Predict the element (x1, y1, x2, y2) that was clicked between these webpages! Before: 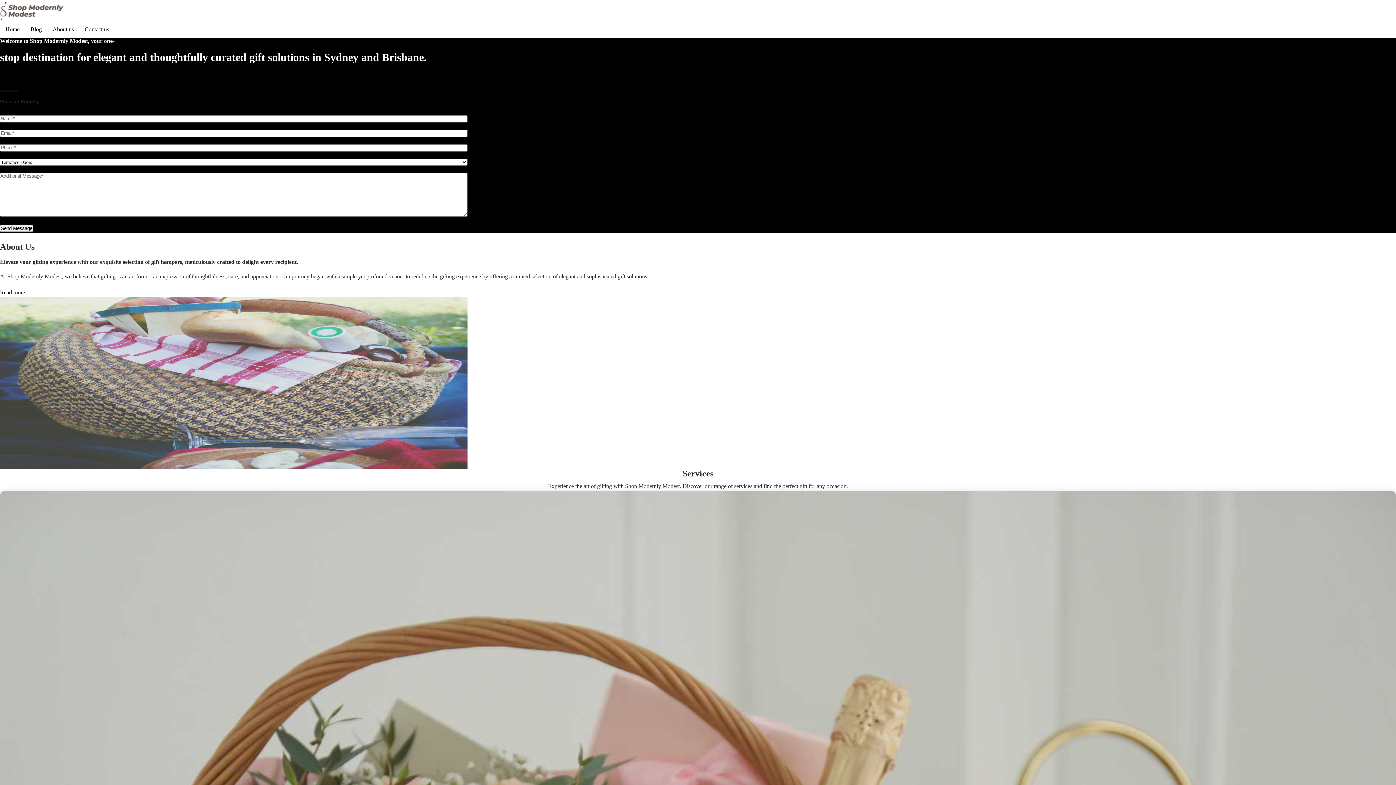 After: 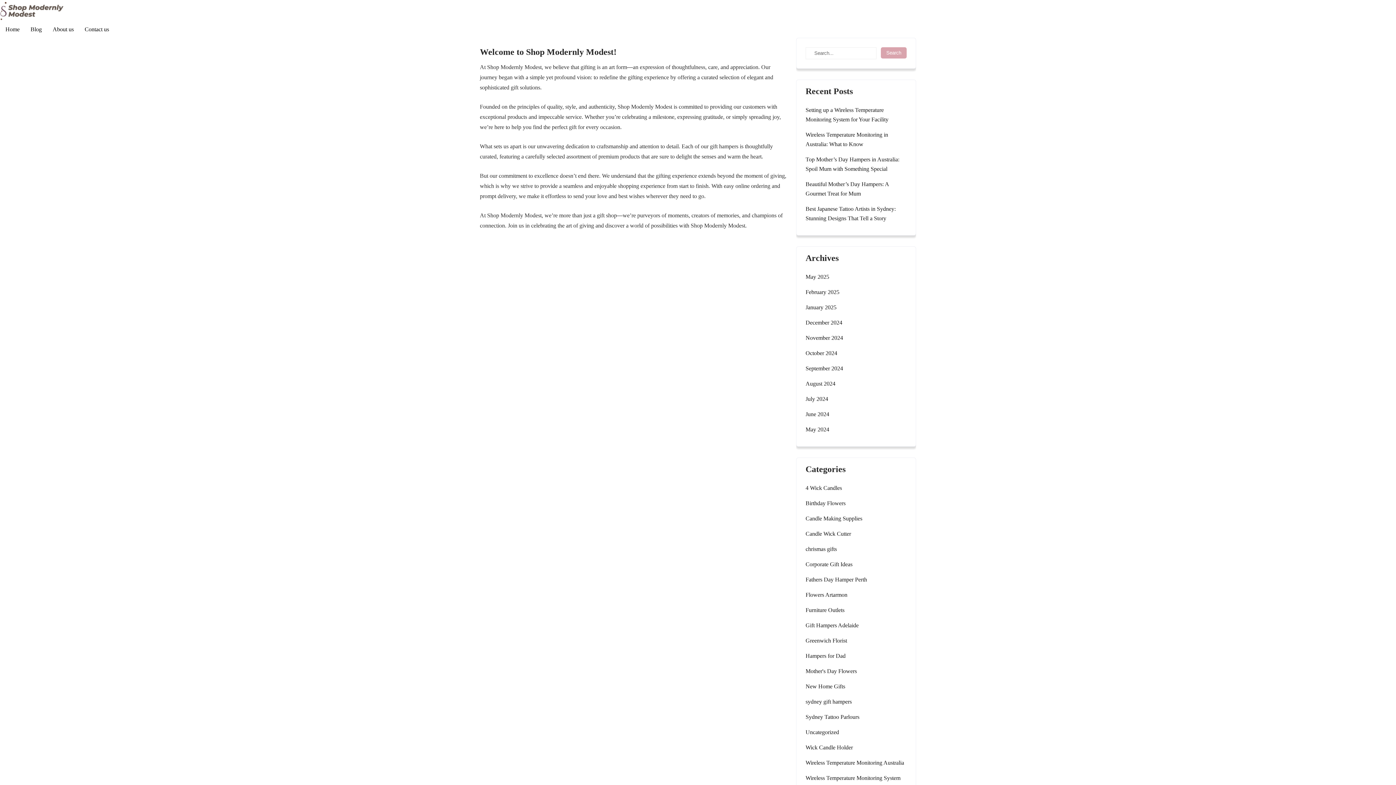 Action: label: About us bbox: (47, 21, 79, 37)